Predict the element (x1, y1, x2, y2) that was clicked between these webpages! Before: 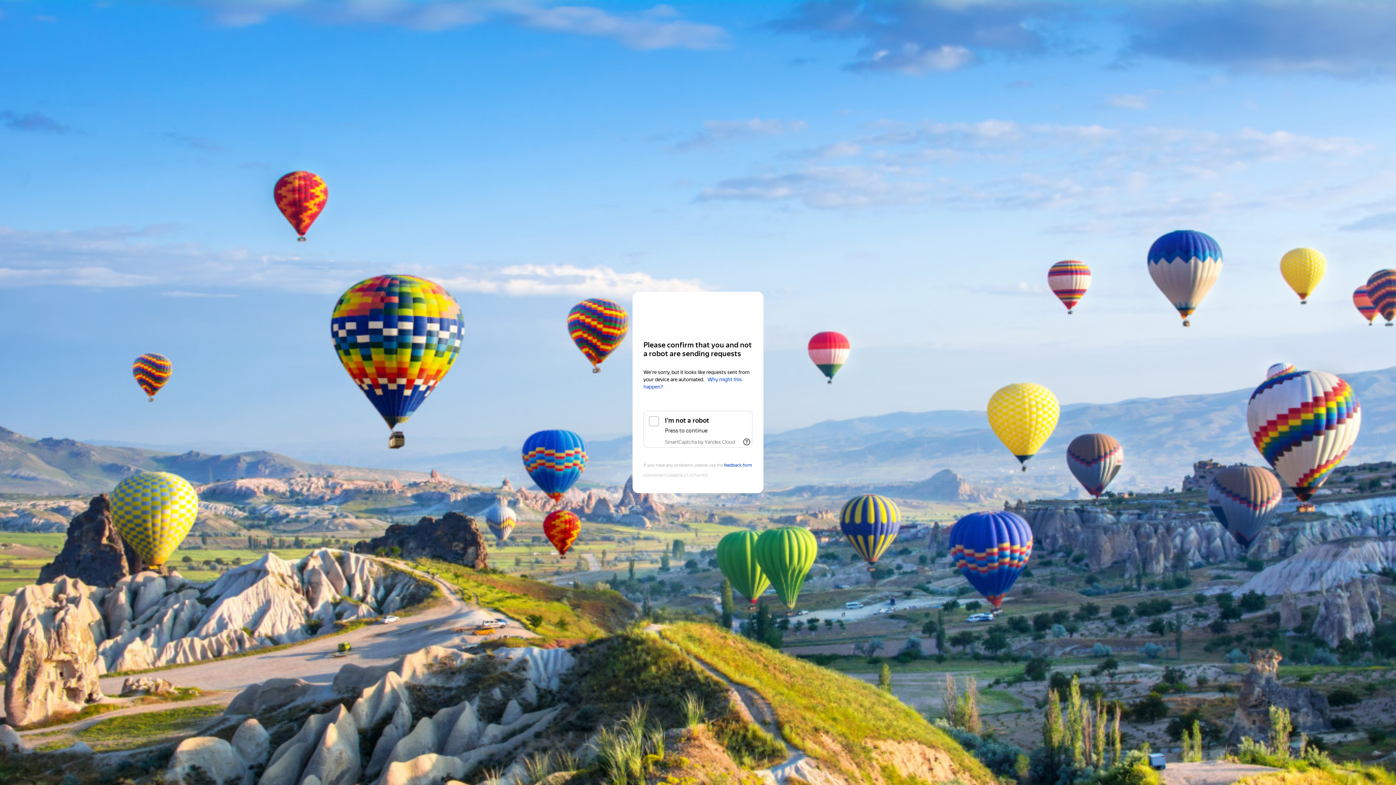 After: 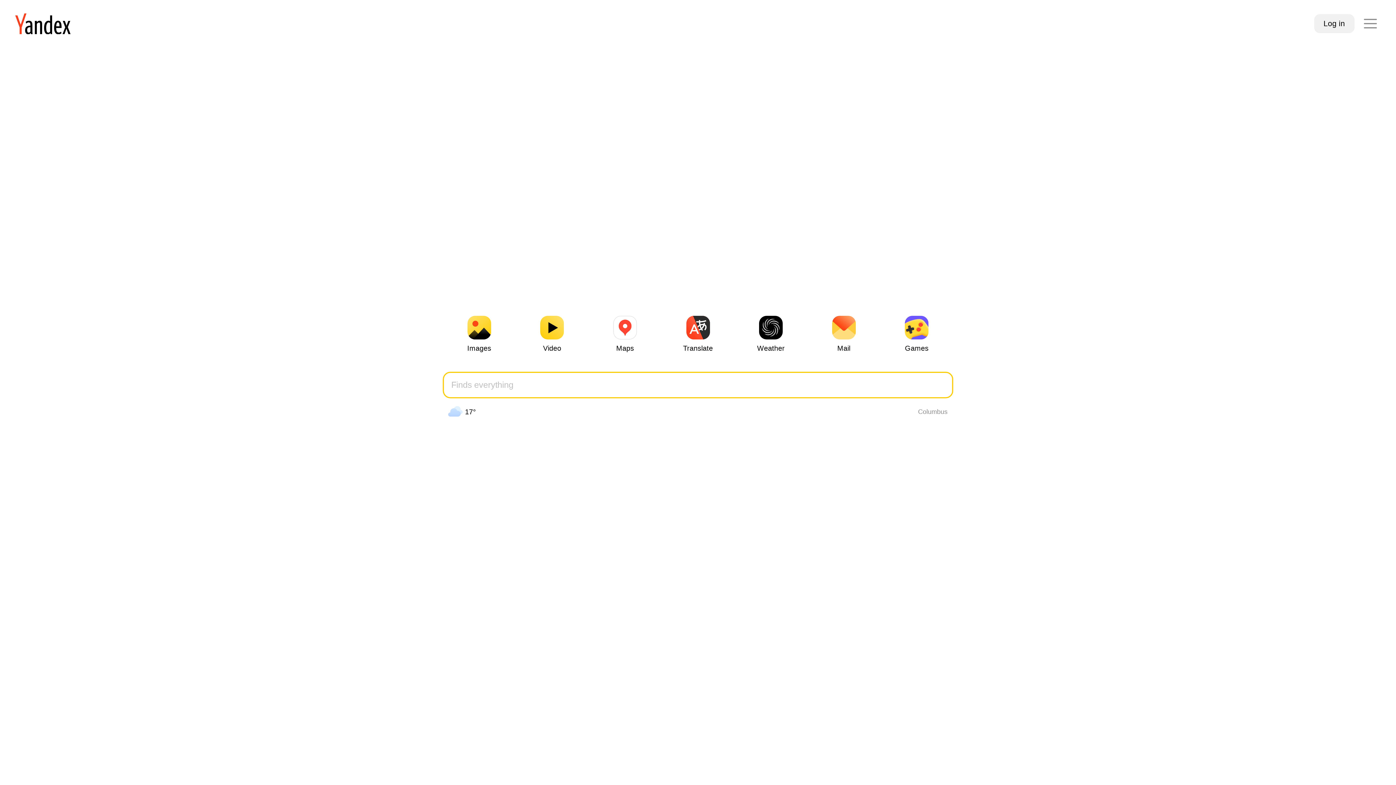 Action: bbox: (643, 306, 752, 319) label: Yandex